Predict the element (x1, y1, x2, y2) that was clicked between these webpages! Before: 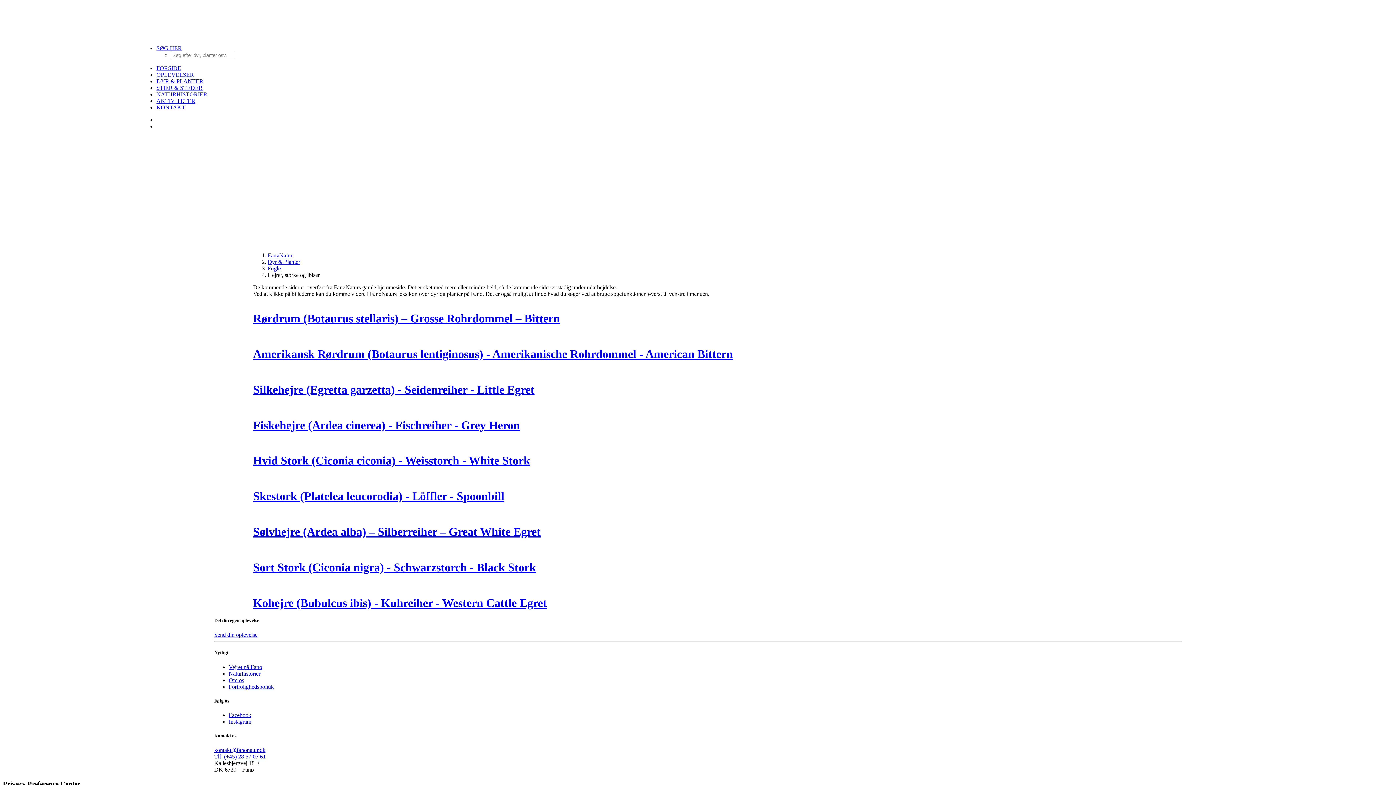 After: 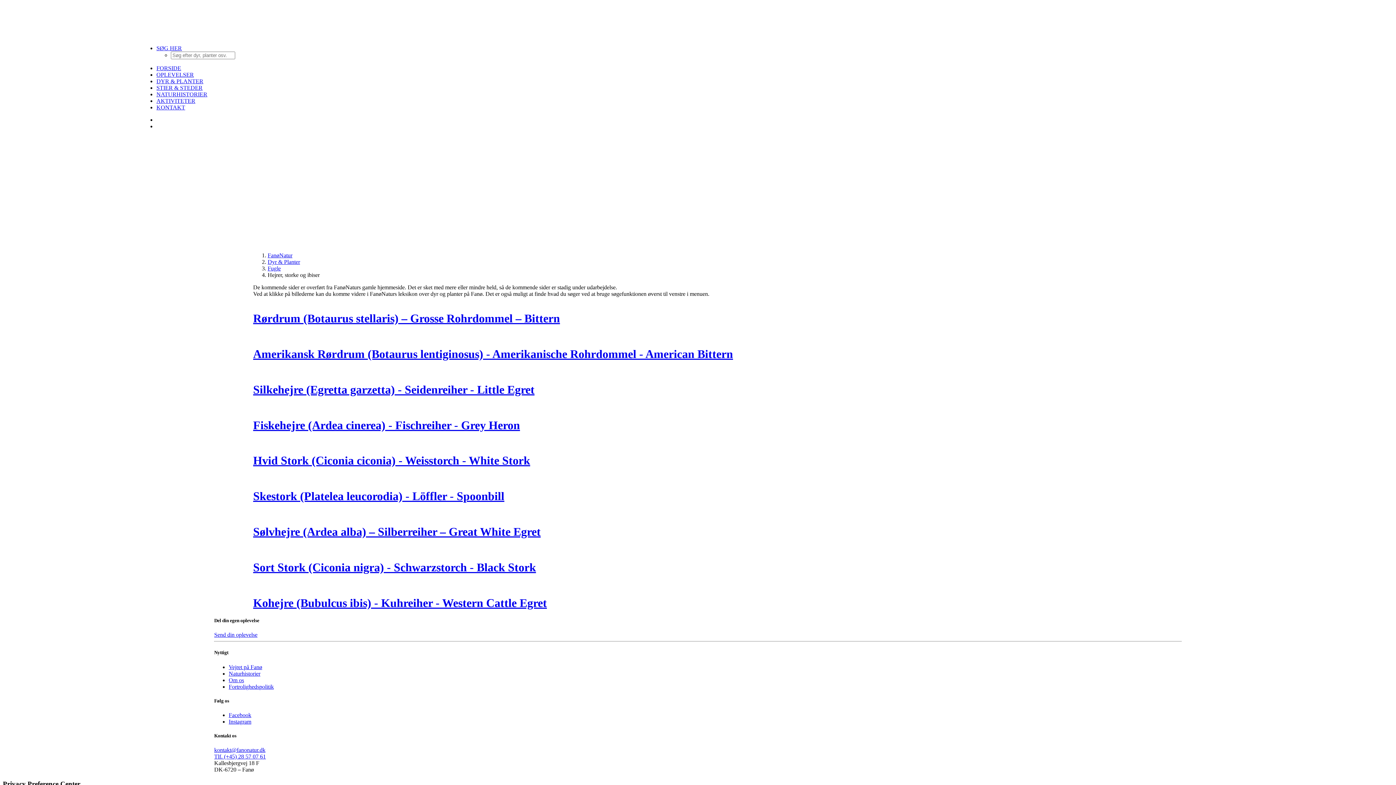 Action: bbox: (156, 45, 181, 51) label: SØG HER